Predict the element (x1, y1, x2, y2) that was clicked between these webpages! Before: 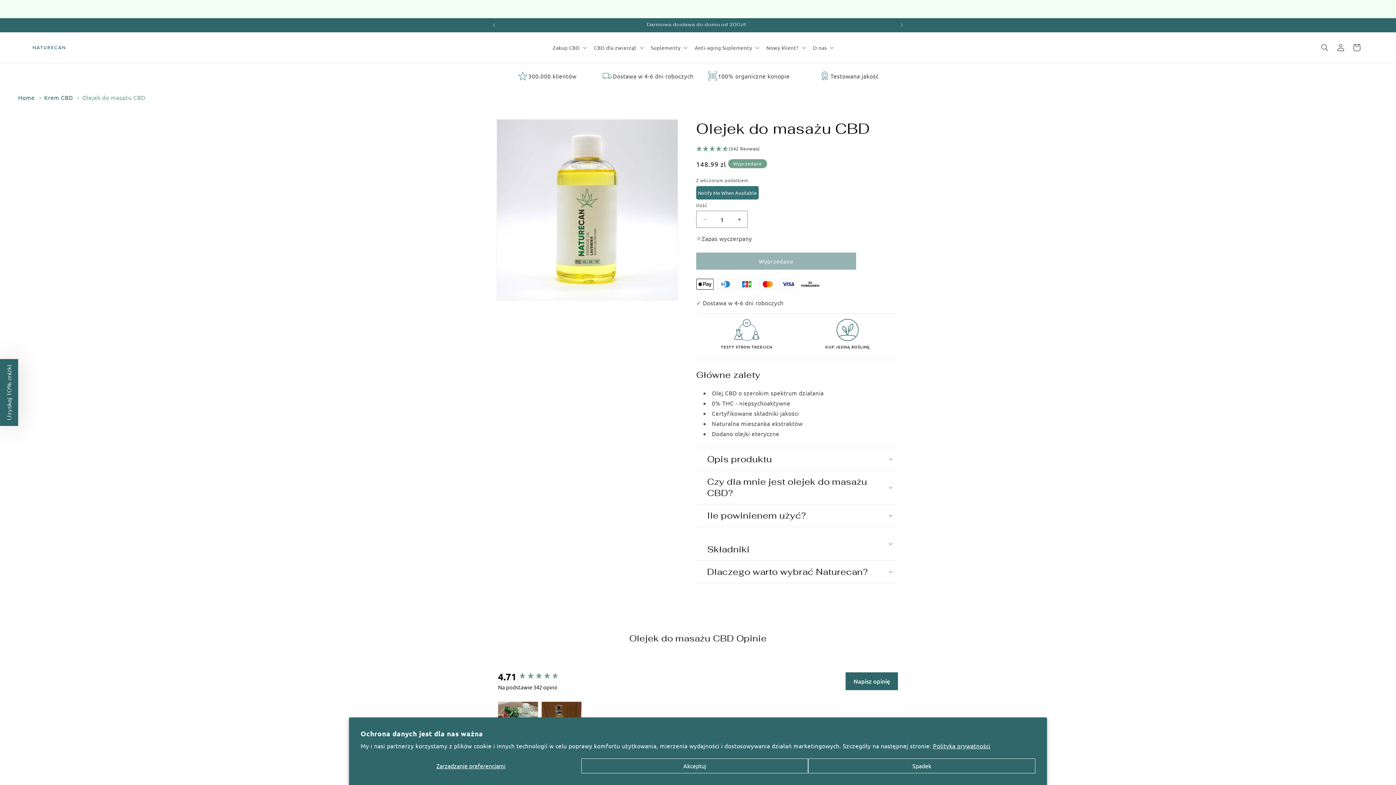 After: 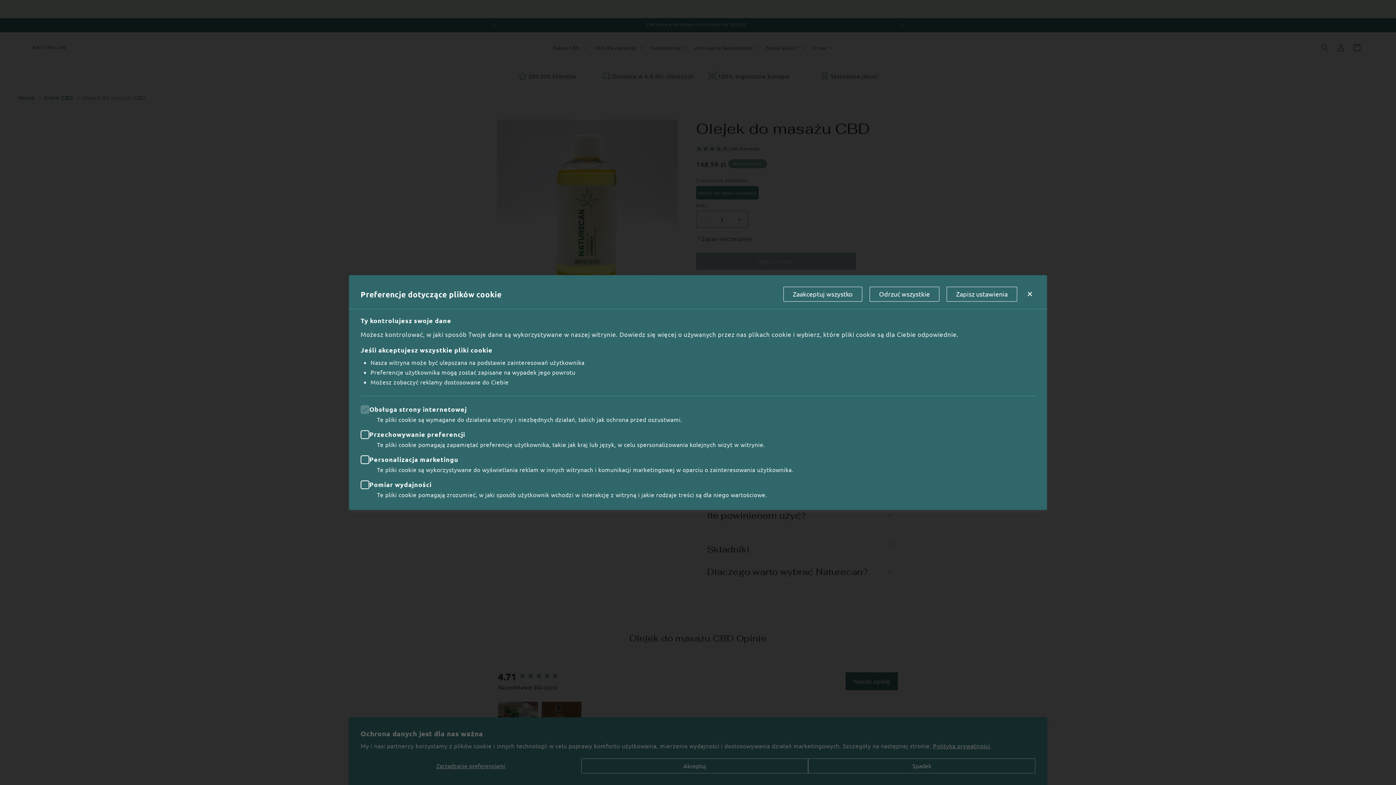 Action: label: Zarządzanie preferencjami bbox: (360, 758, 581, 773)